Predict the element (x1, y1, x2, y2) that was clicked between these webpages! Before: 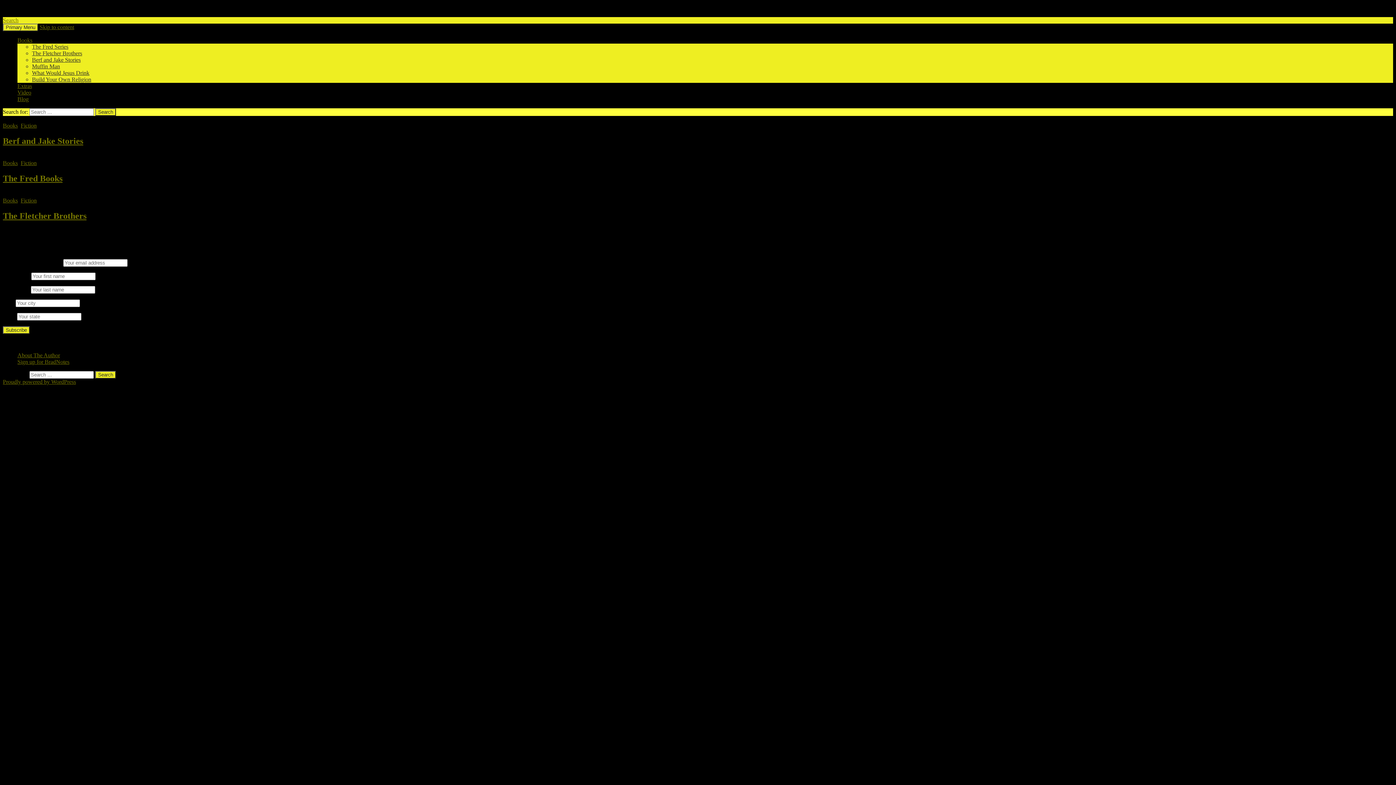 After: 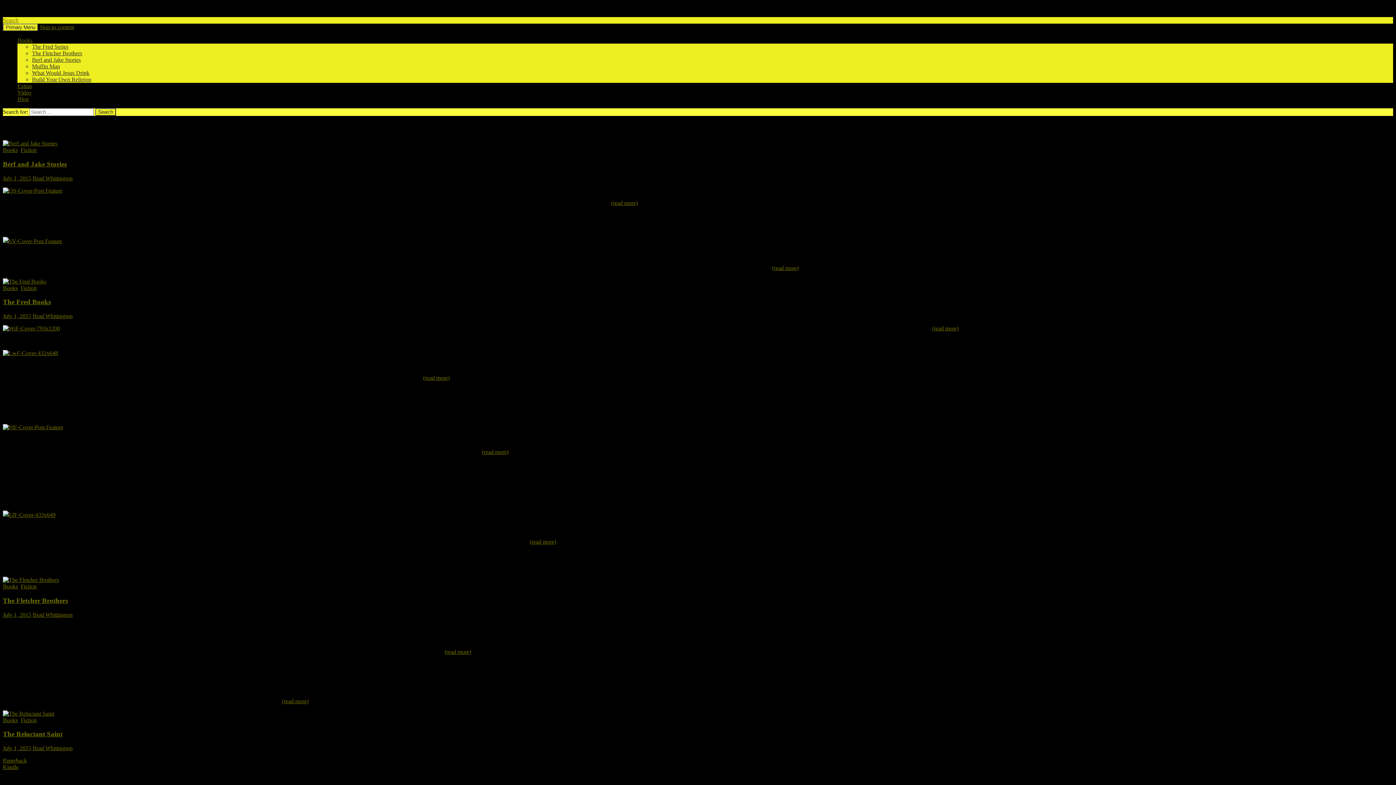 Action: bbox: (20, 122, 36, 128) label: Fiction